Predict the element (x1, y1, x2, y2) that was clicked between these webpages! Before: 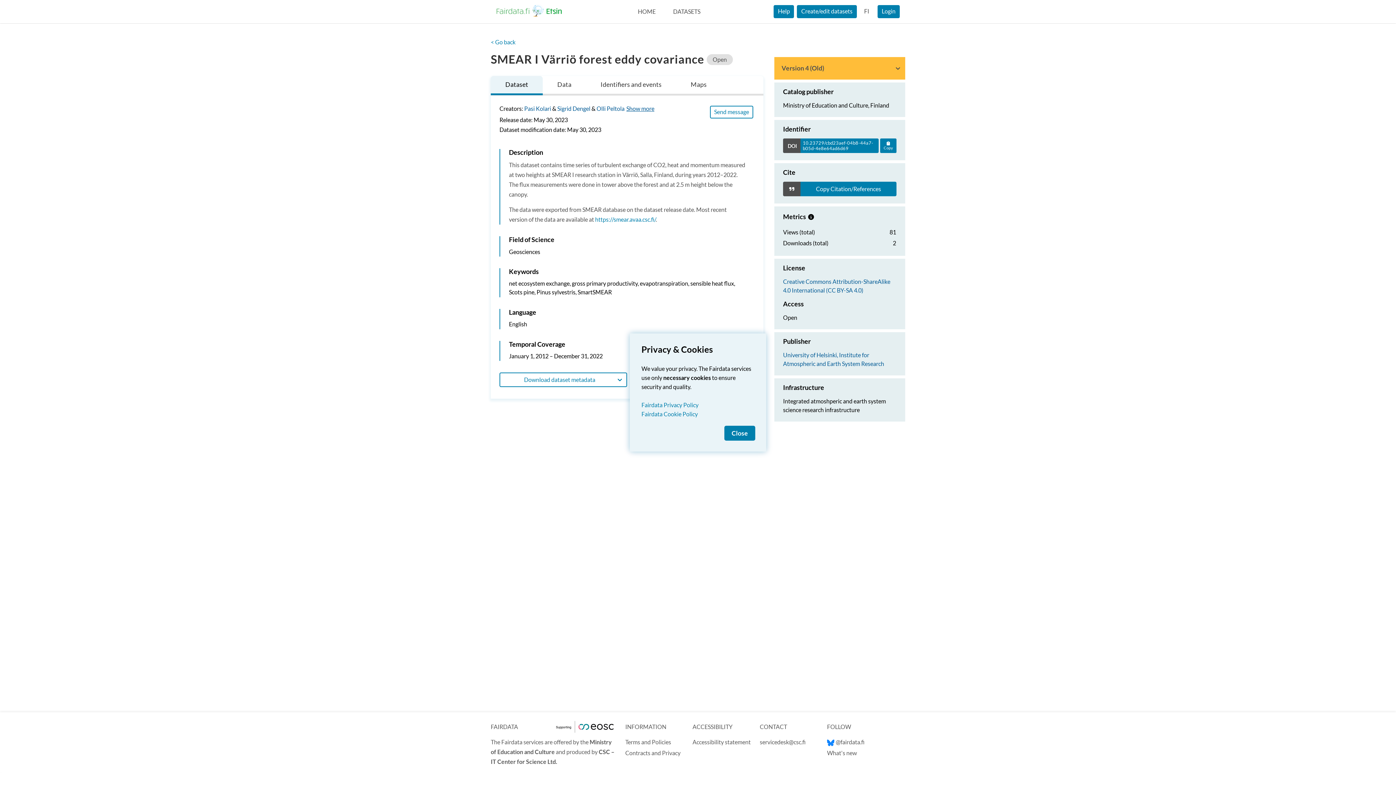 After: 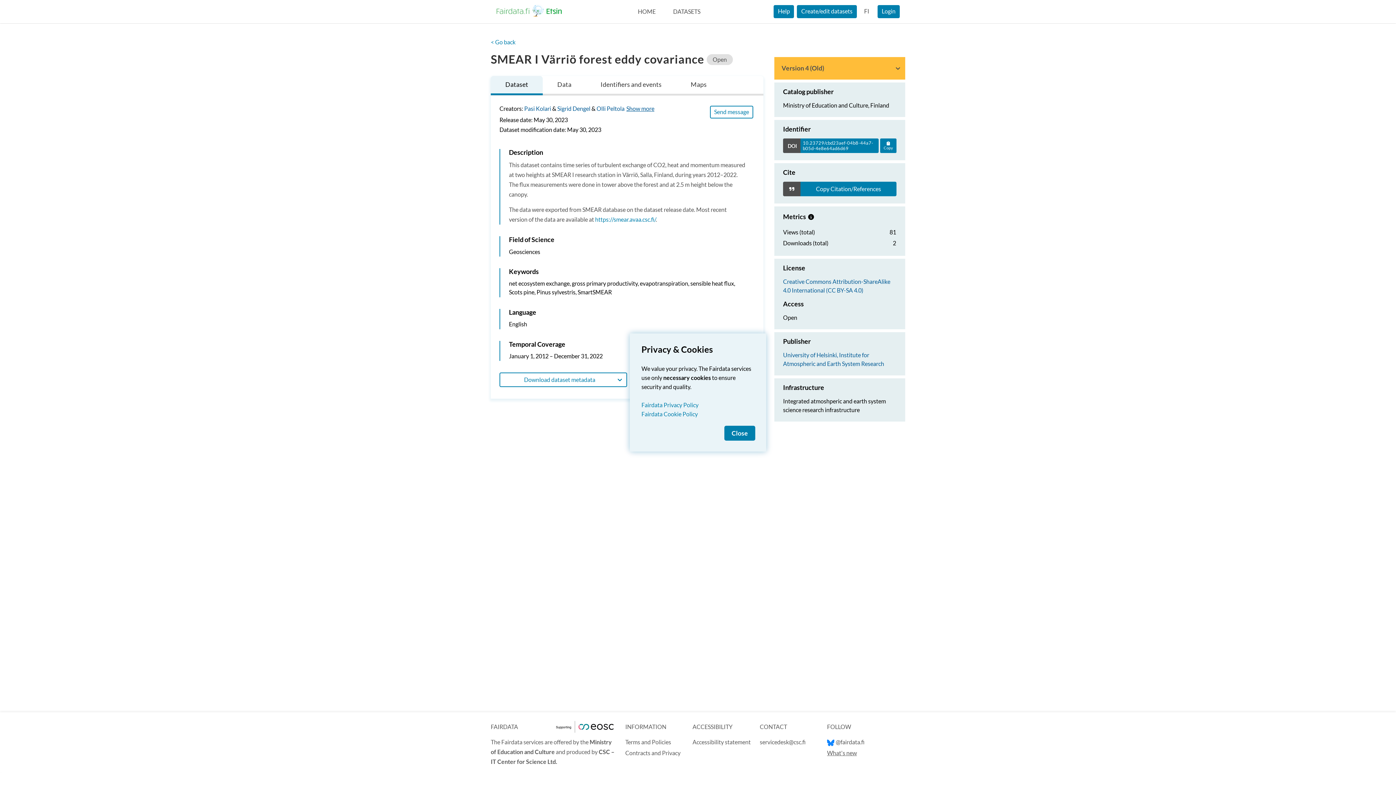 Action: label: What's new bbox: (827, 749, 857, 756)